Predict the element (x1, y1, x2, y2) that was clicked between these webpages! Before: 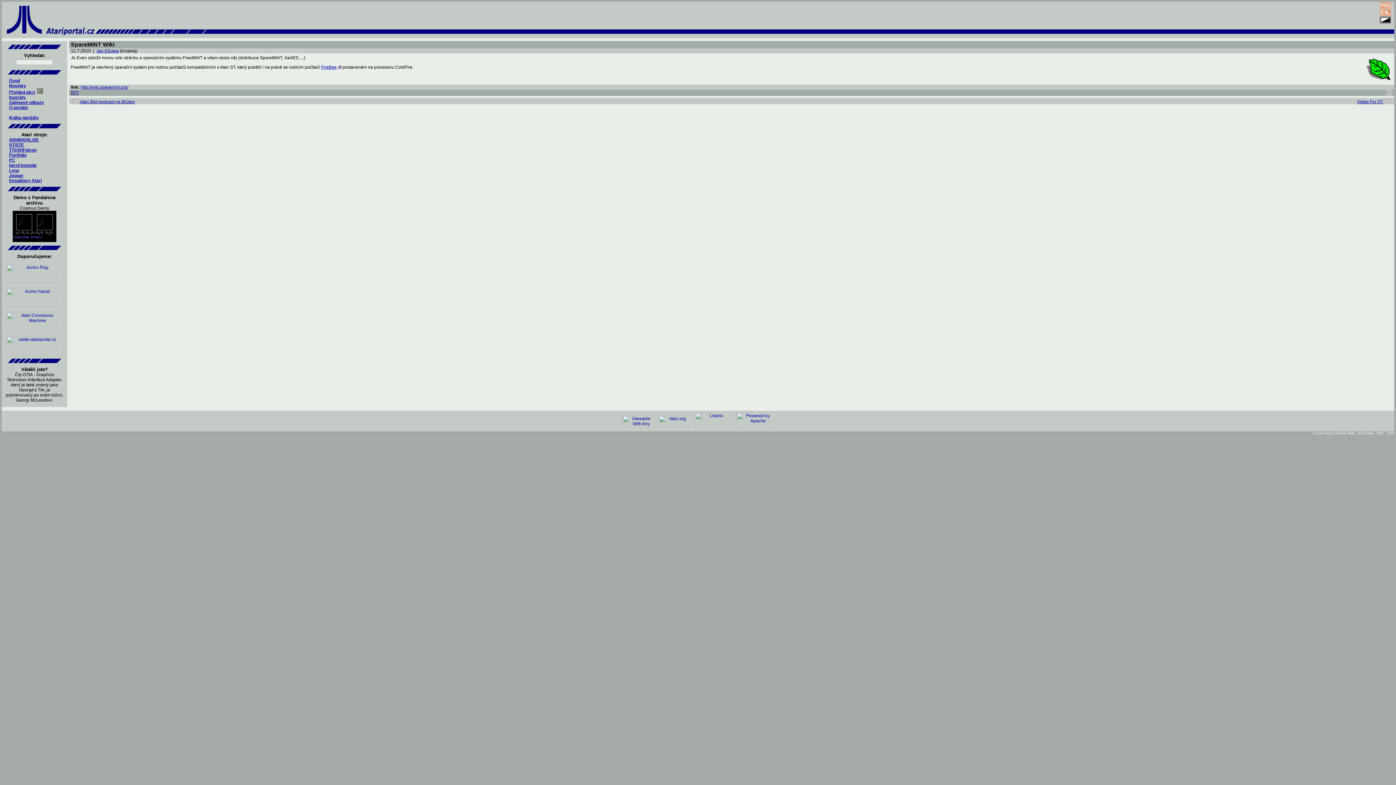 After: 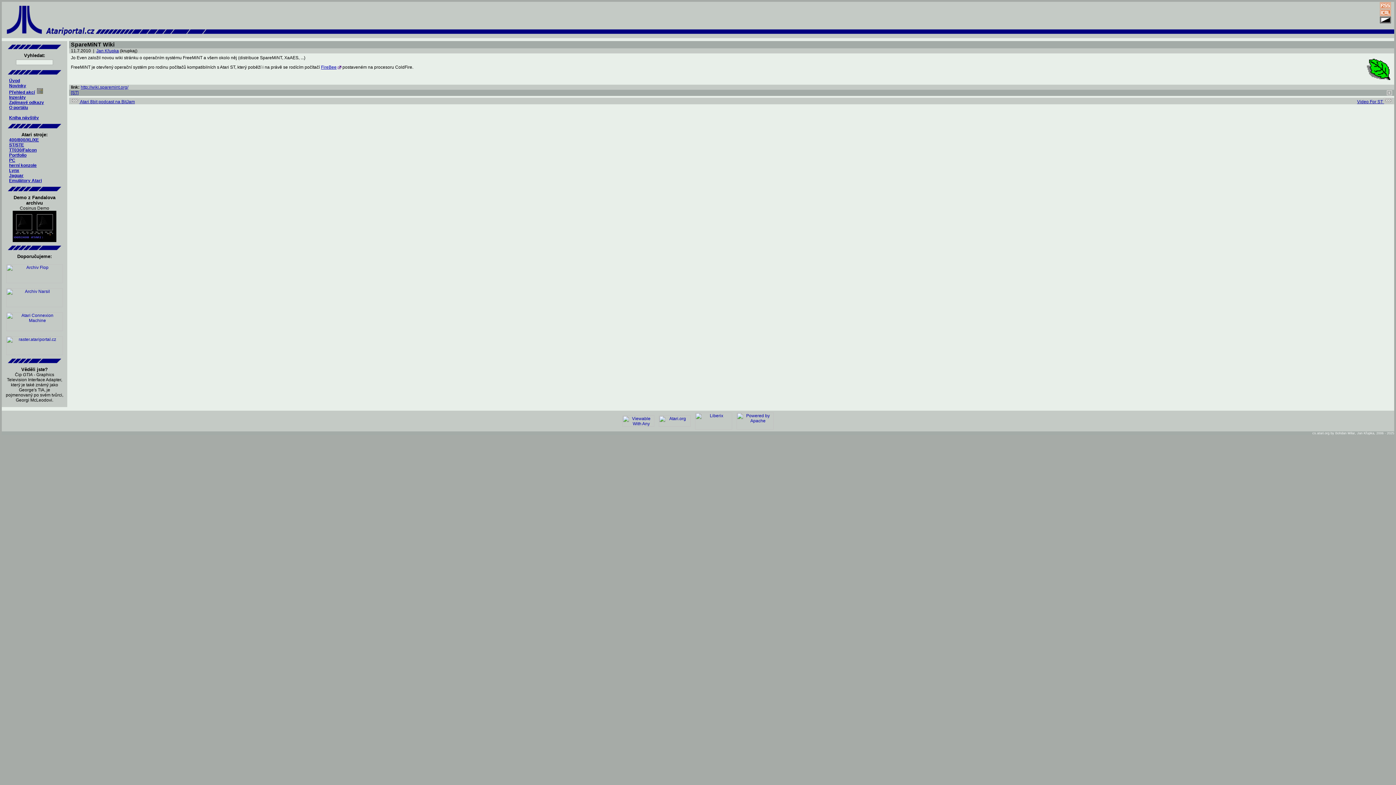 Action: bbox: (12, 238, 56, 243)